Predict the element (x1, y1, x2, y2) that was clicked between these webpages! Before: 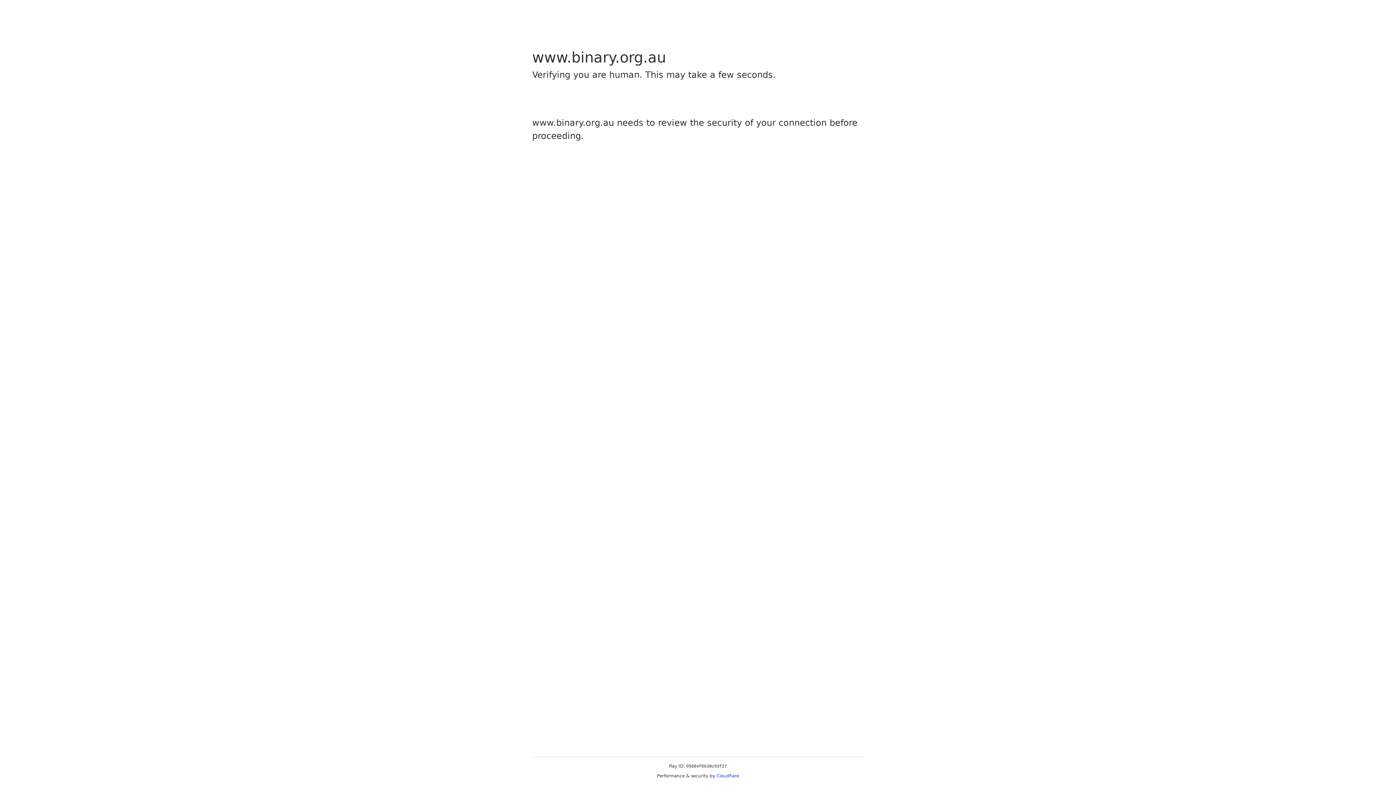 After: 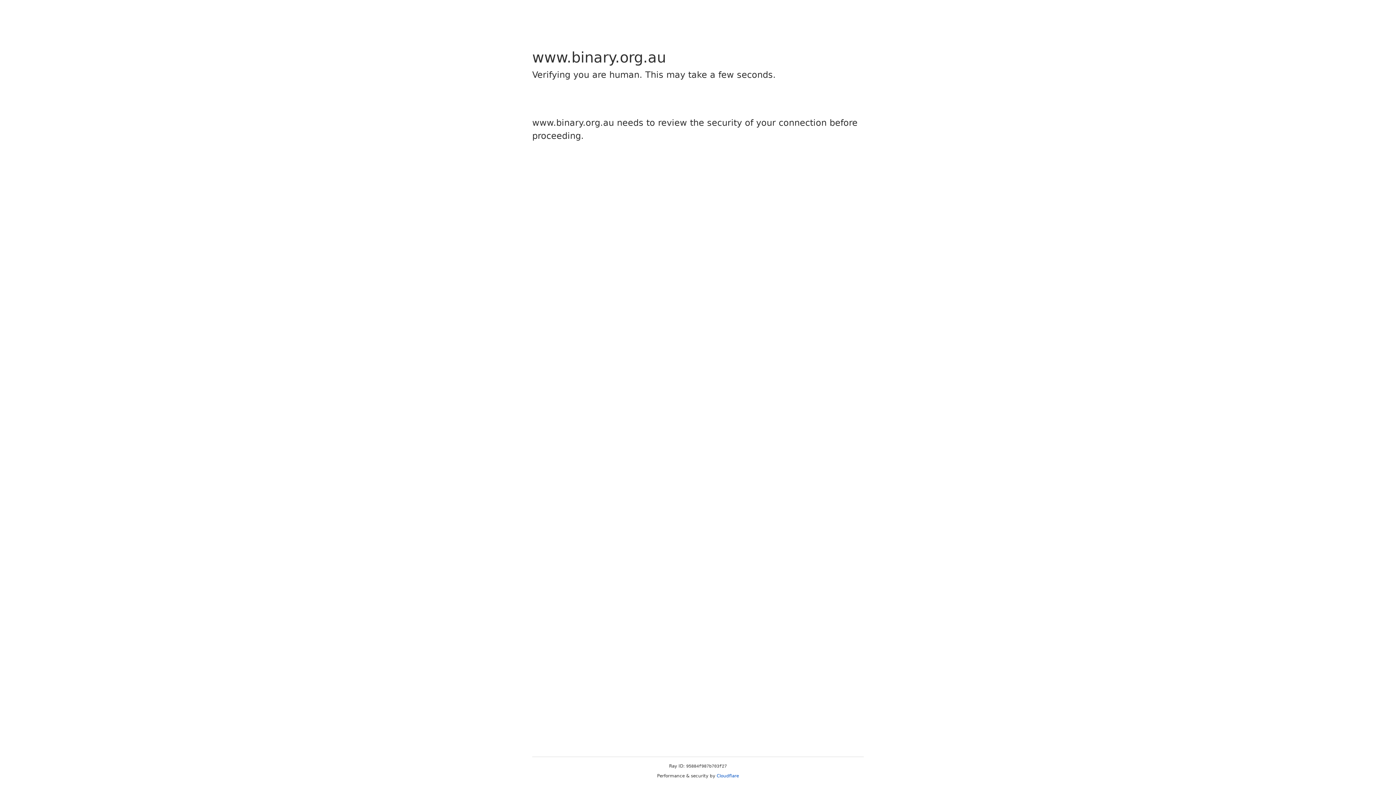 Action: label: Cloudflare bbox: (716, 773, 739, 778)